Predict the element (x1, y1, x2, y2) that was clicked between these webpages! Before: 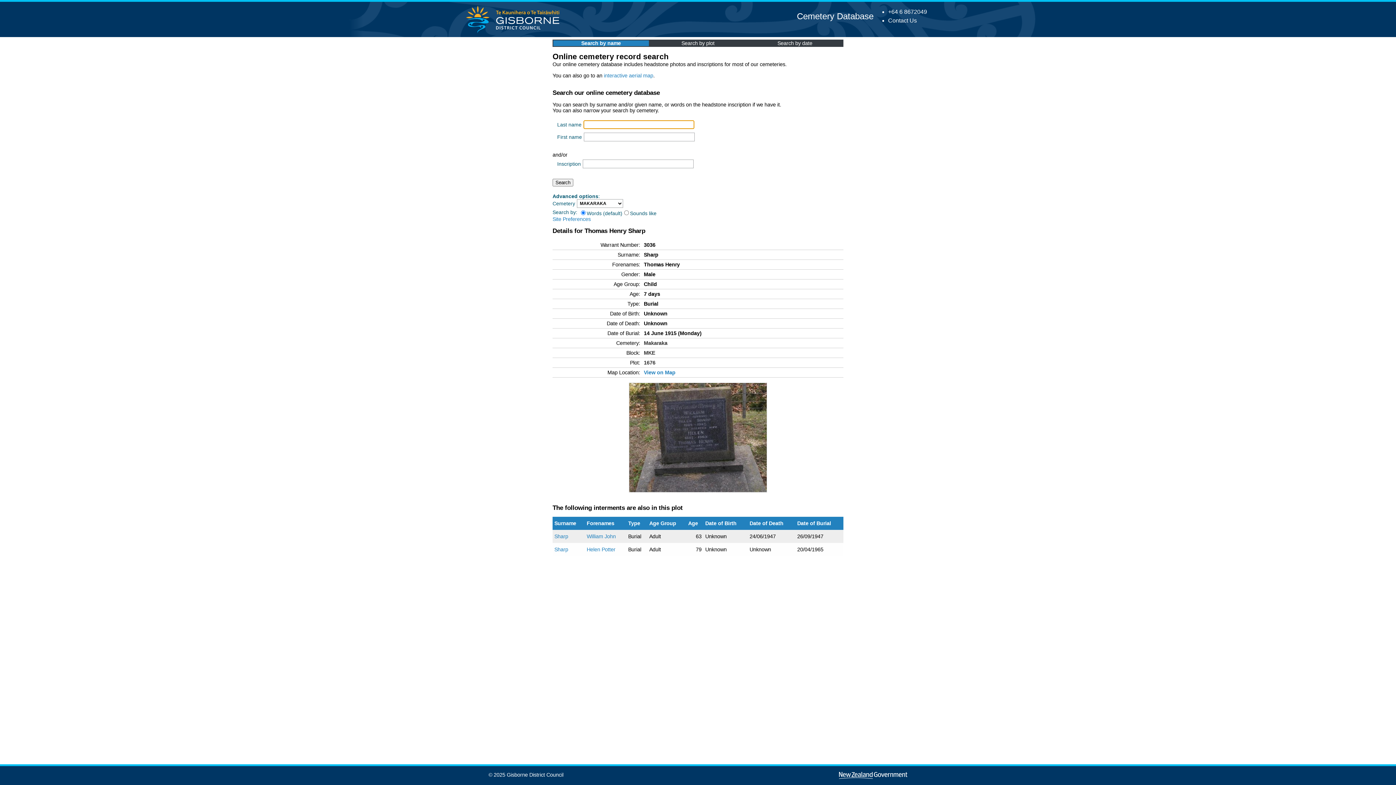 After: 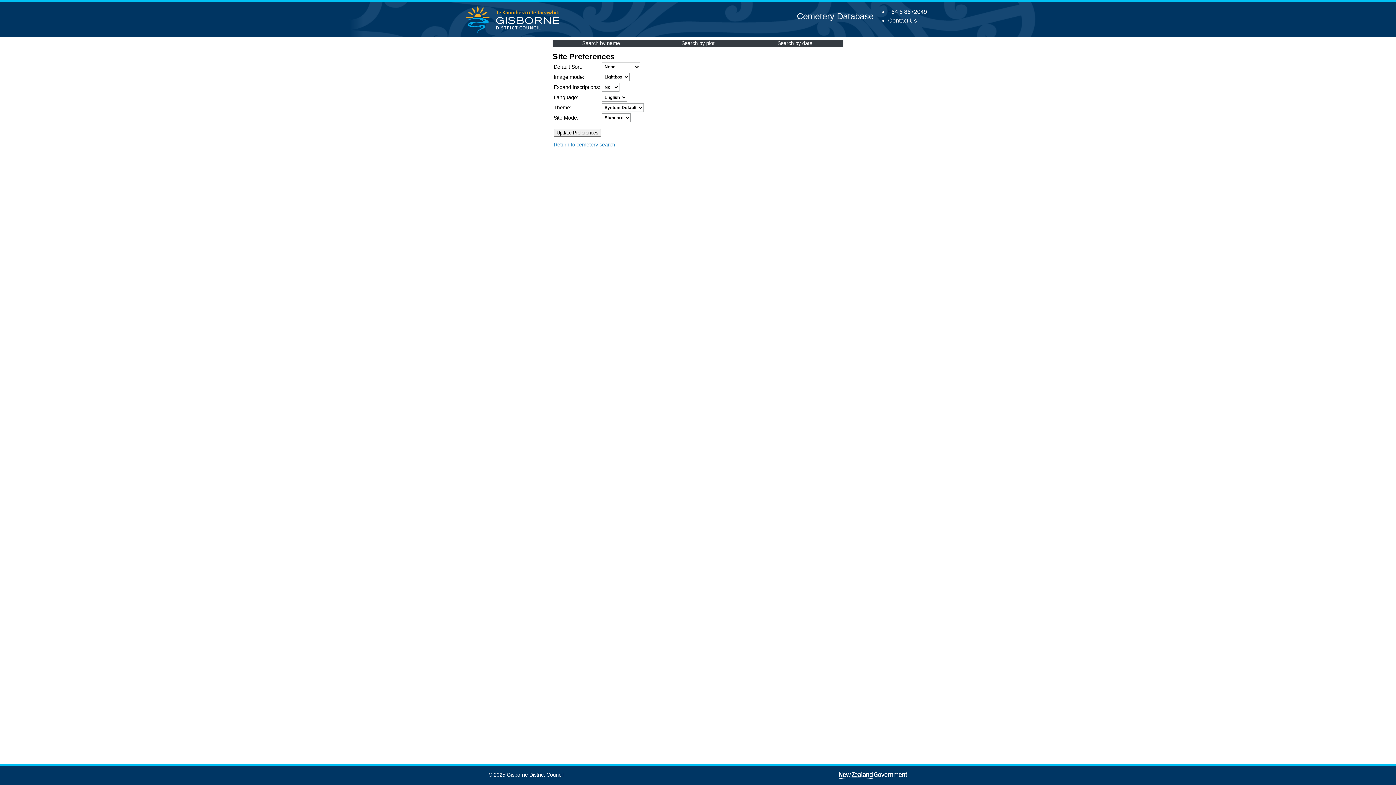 Action: label: Site Preferences bbox: (552, 216, 590, 222)